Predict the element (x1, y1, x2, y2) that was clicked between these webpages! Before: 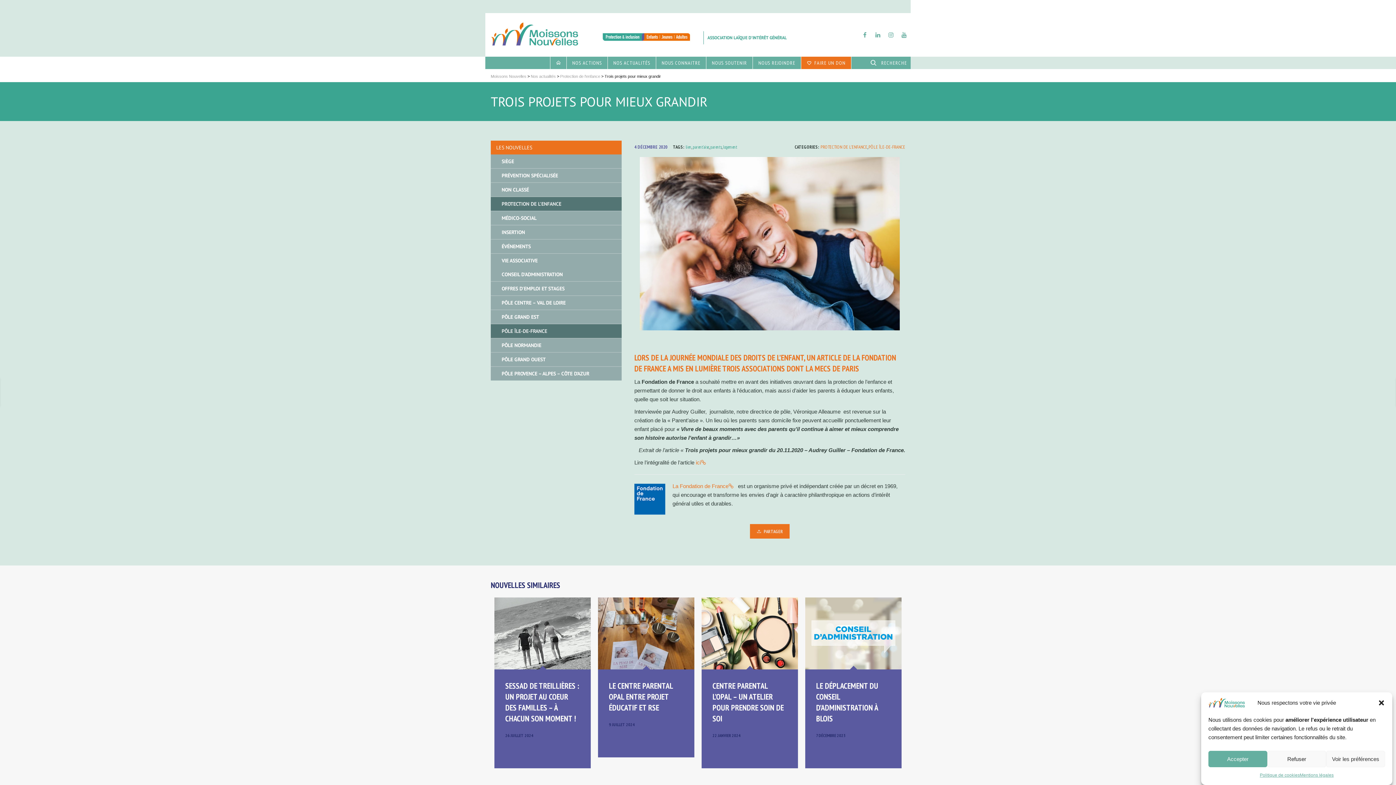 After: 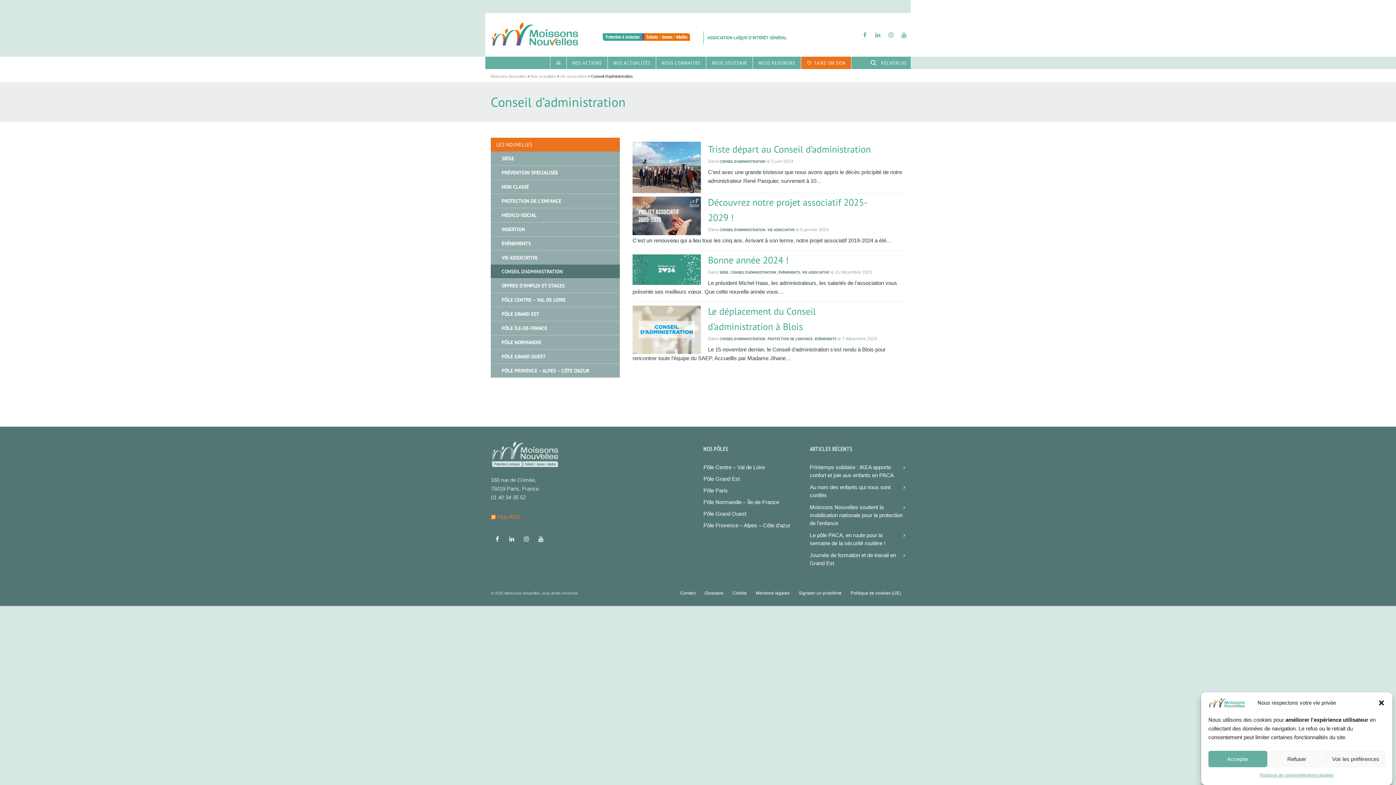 Action: bbox: (490, 267, 621, 281) label: CONSEIL D'ADMINISTRATION